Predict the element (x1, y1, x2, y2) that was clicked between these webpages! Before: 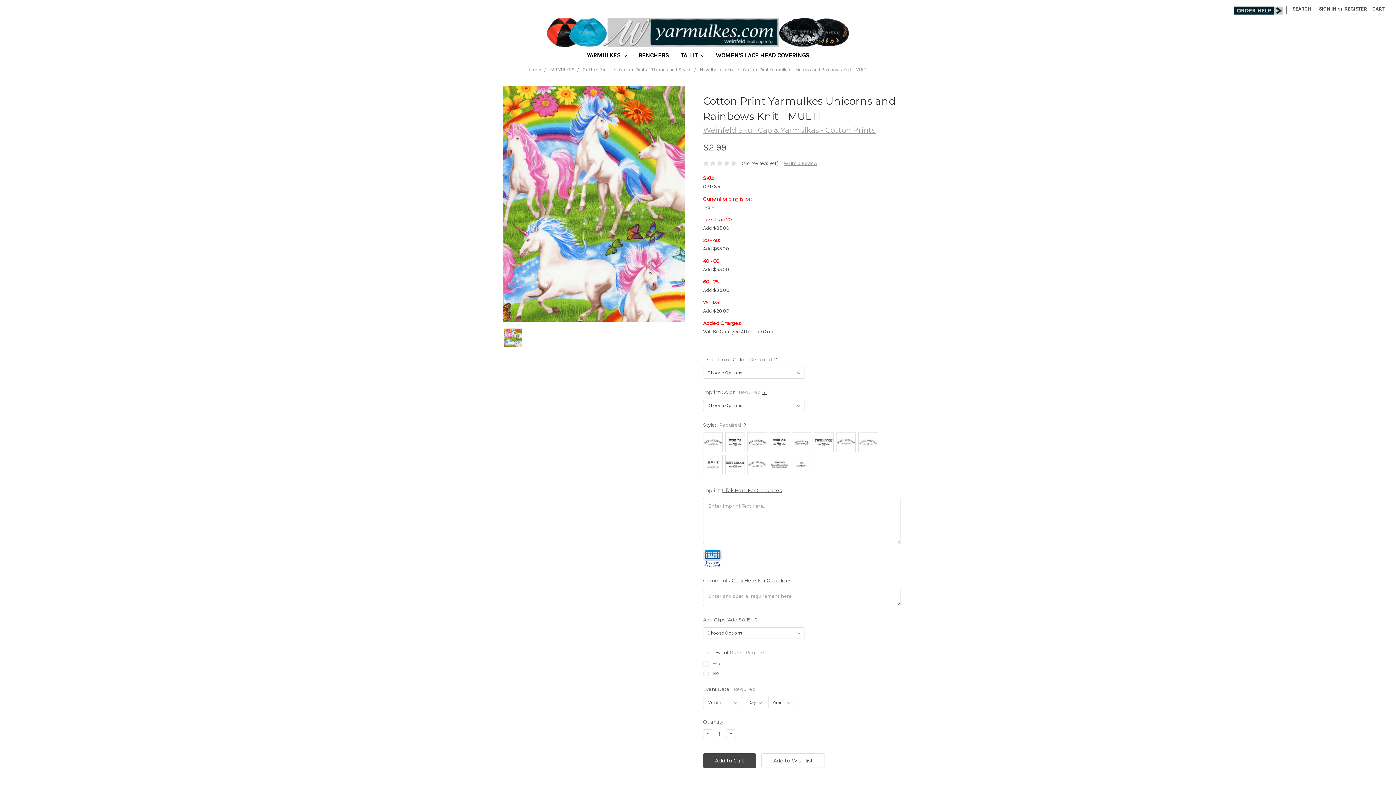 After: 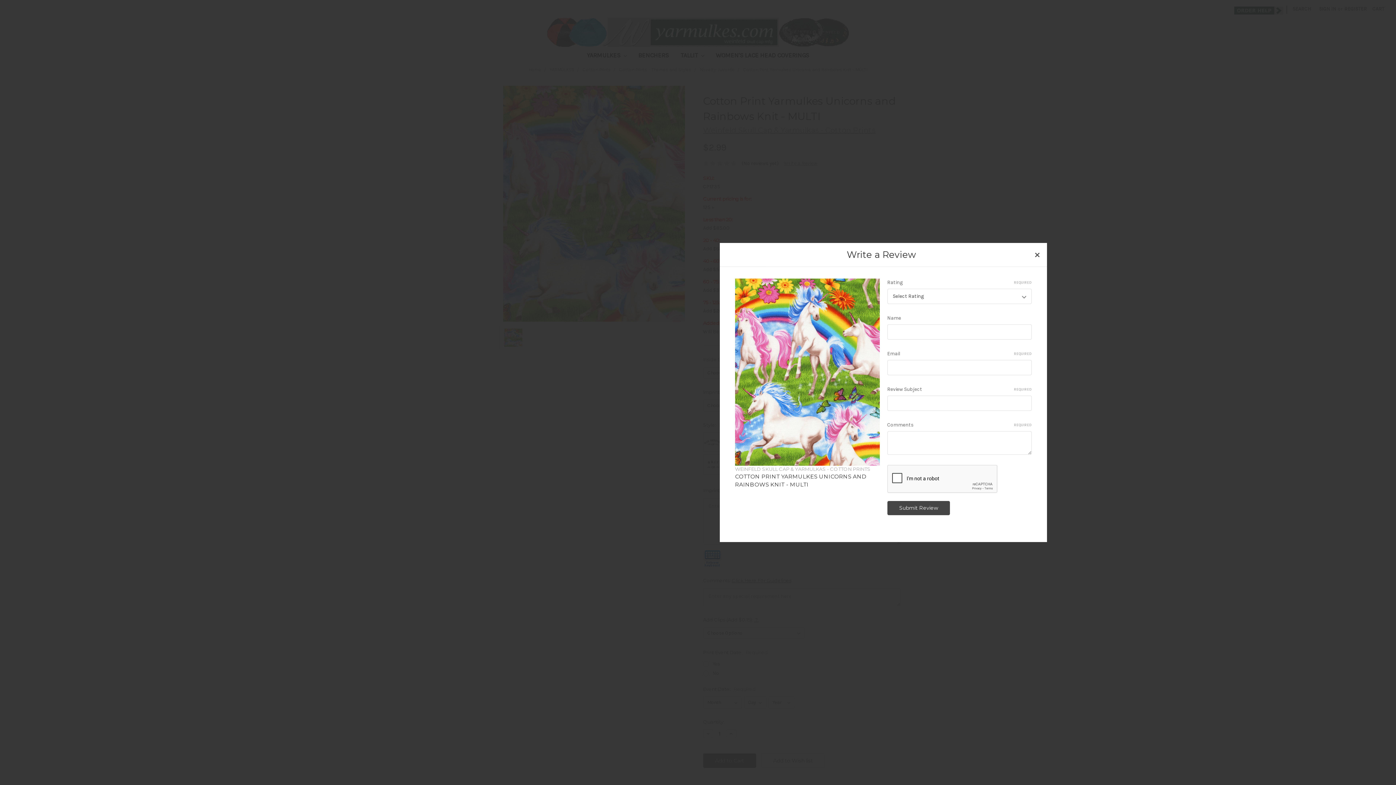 Action: bbox: (783, 160, 817, 166) label: Write a Review